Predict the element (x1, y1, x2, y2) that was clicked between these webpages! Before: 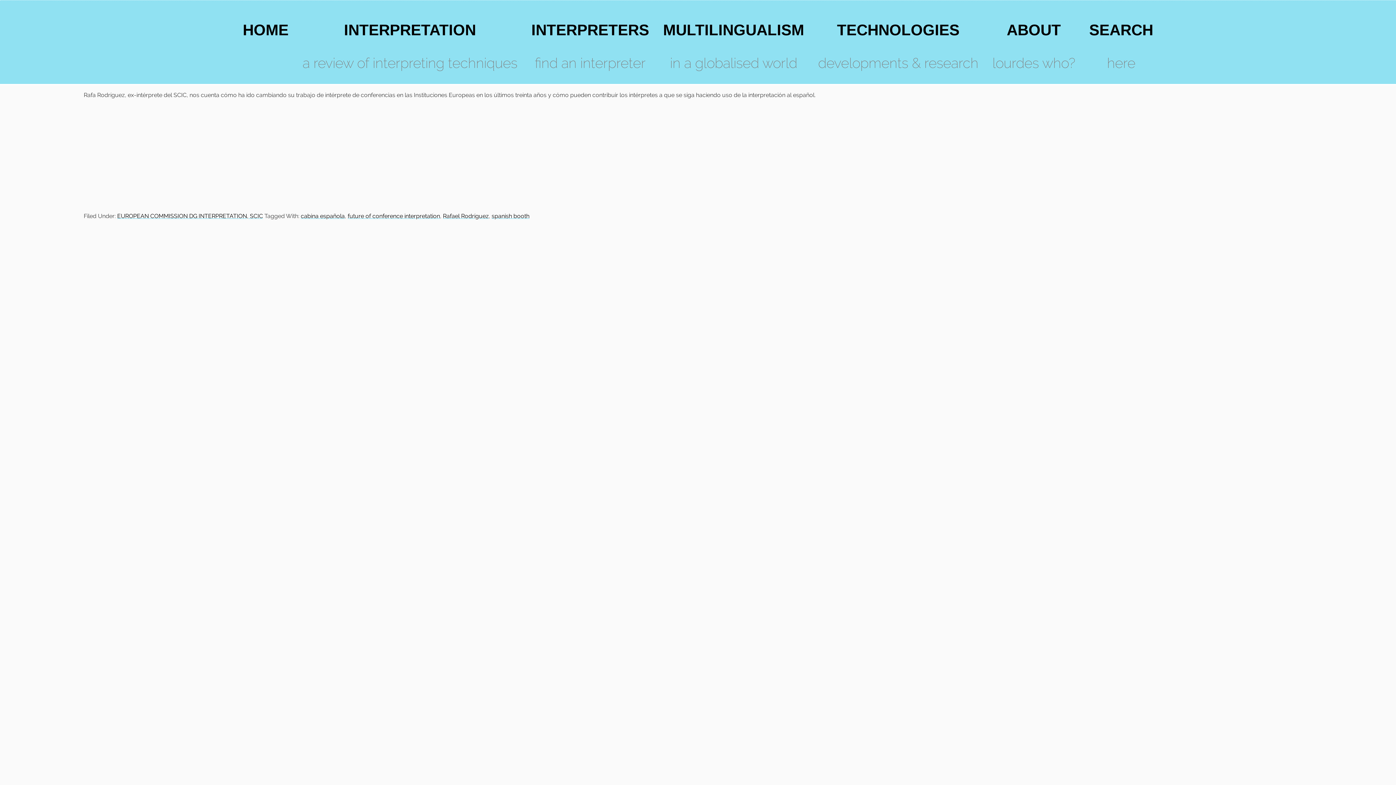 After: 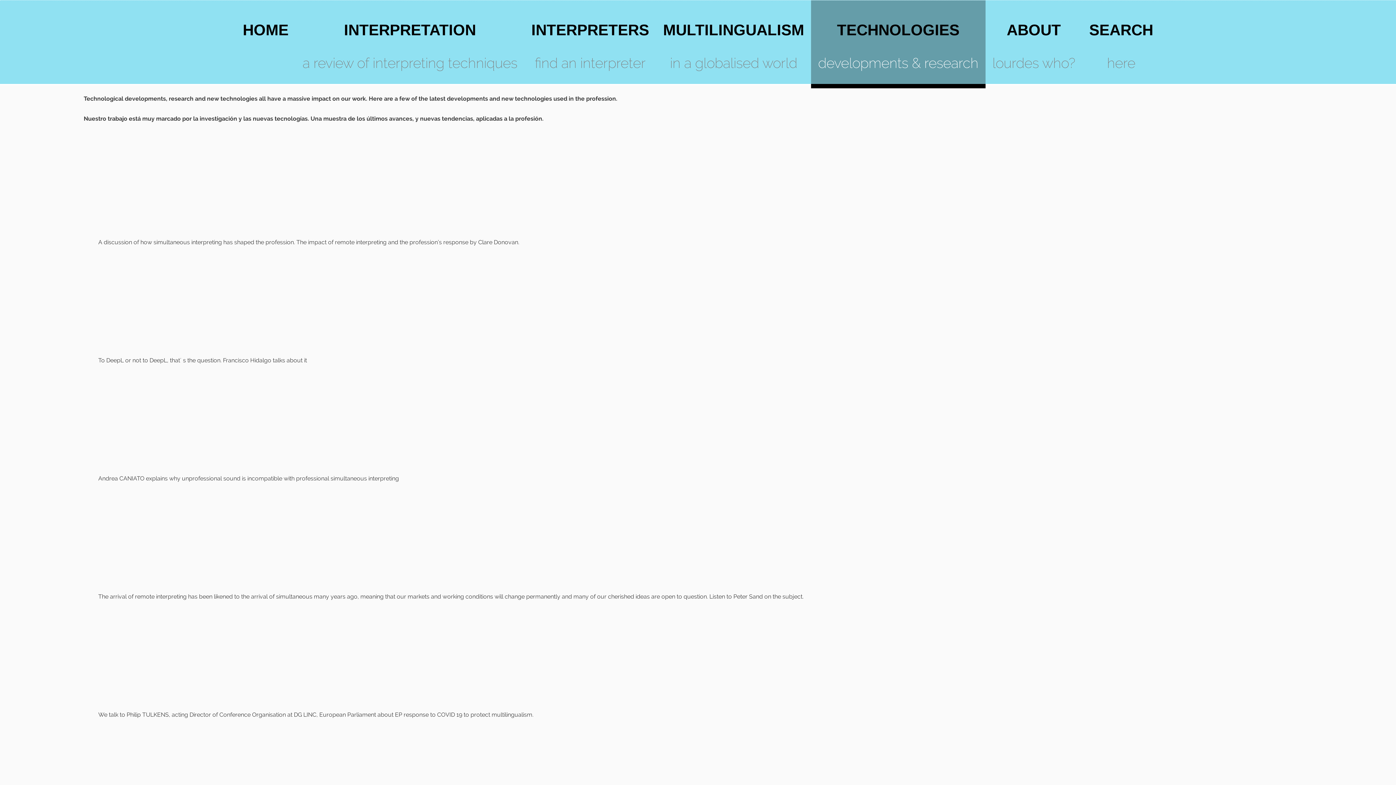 Action: bbox: (811, 0, 985, 85) label: TECHNOLOGIES